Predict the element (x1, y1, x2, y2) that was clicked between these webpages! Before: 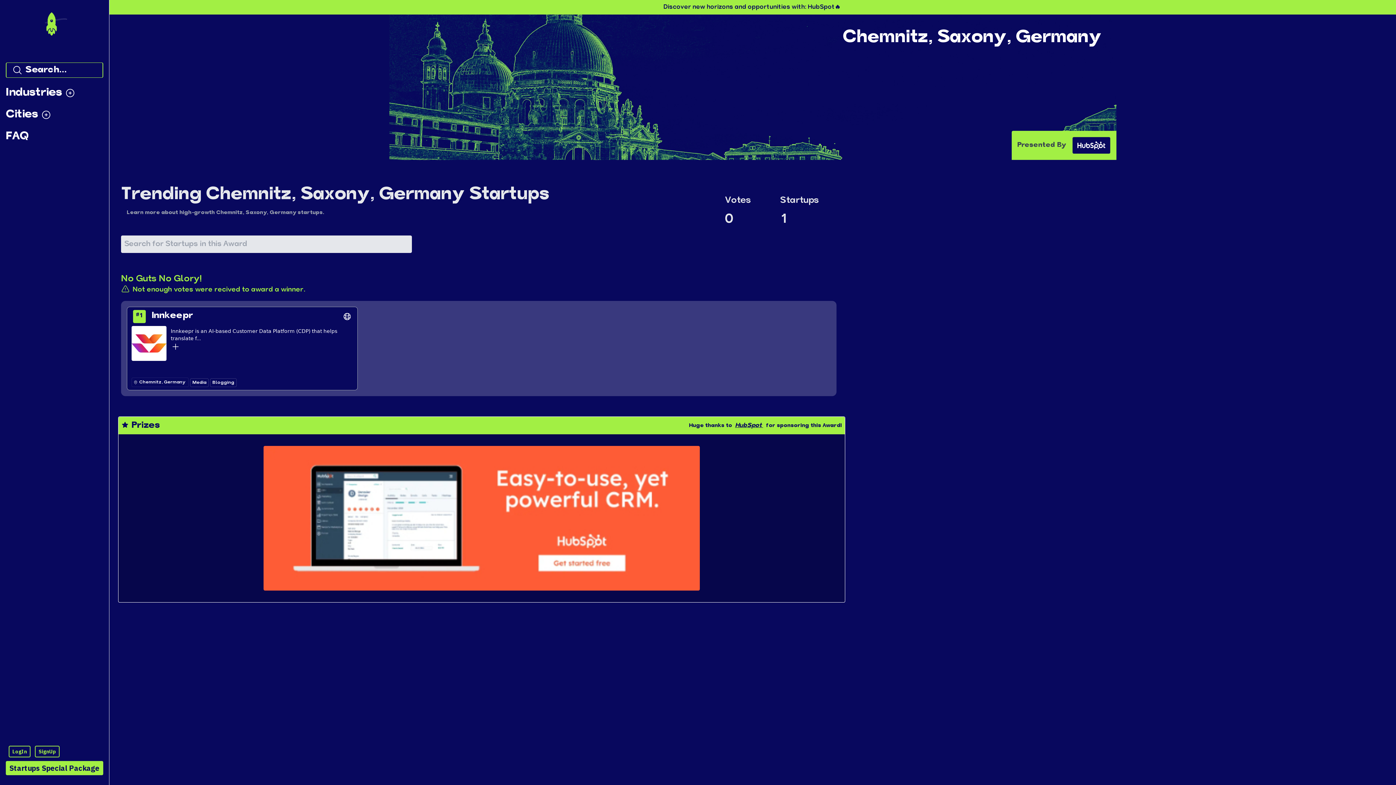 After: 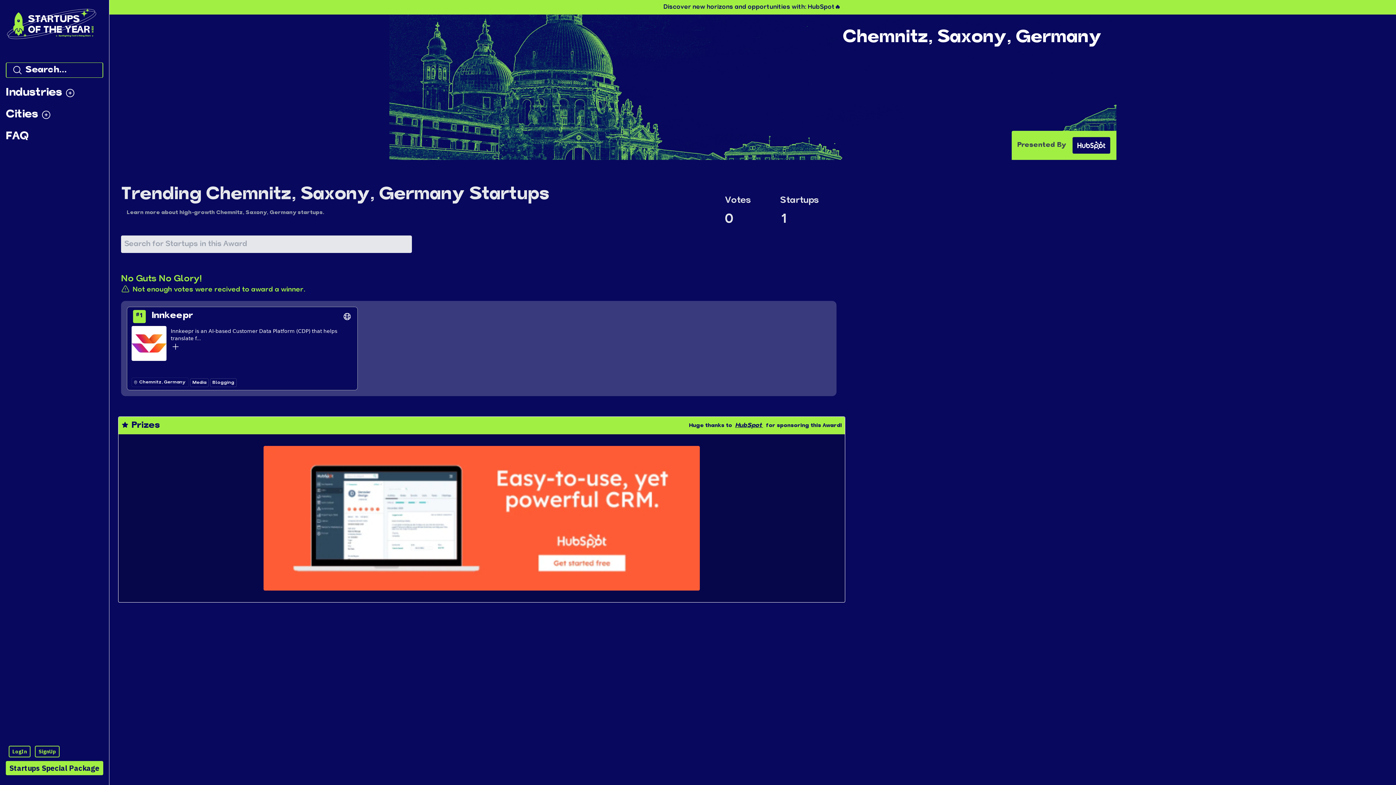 Action: bbox: (663, 4, 842, 10) label: Discover new horizons and opportunities with: HubSpot🔥